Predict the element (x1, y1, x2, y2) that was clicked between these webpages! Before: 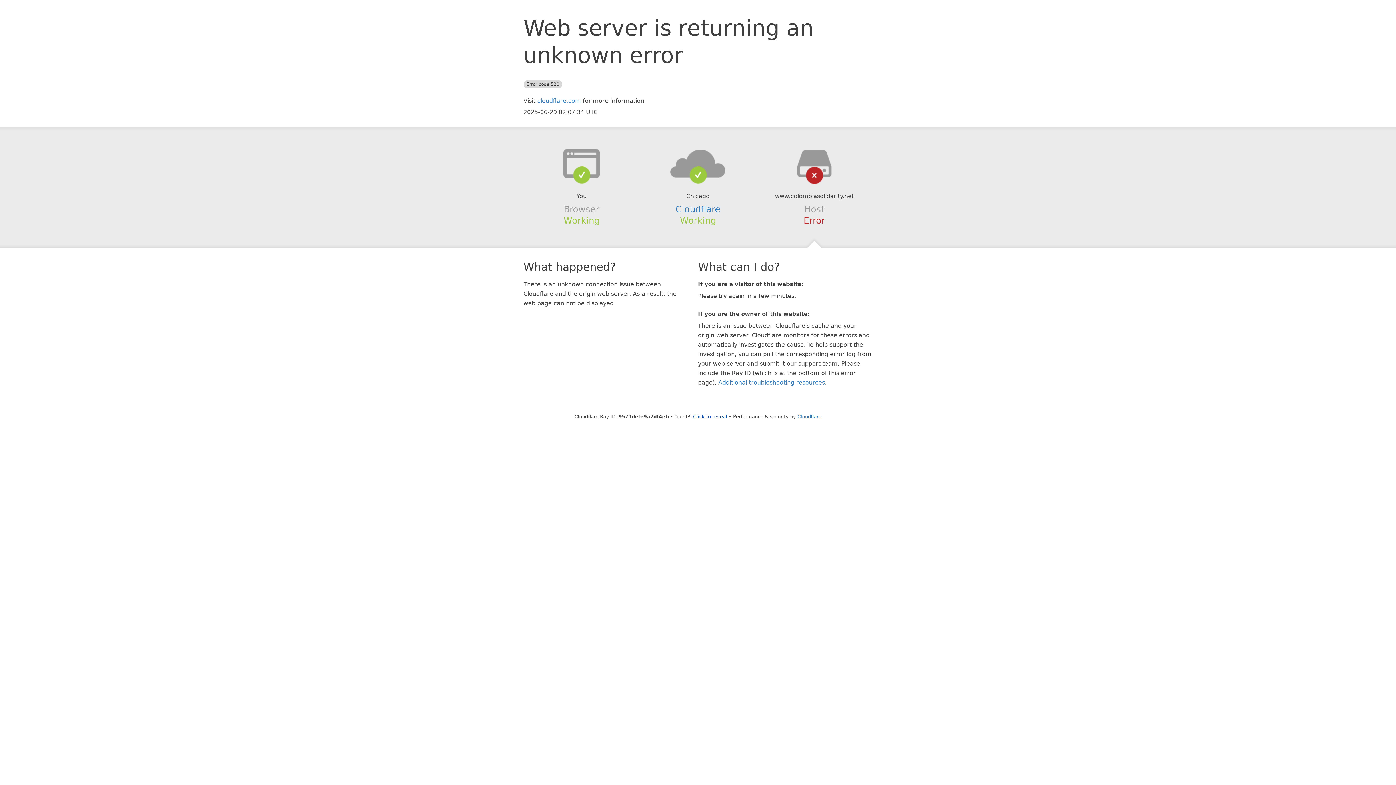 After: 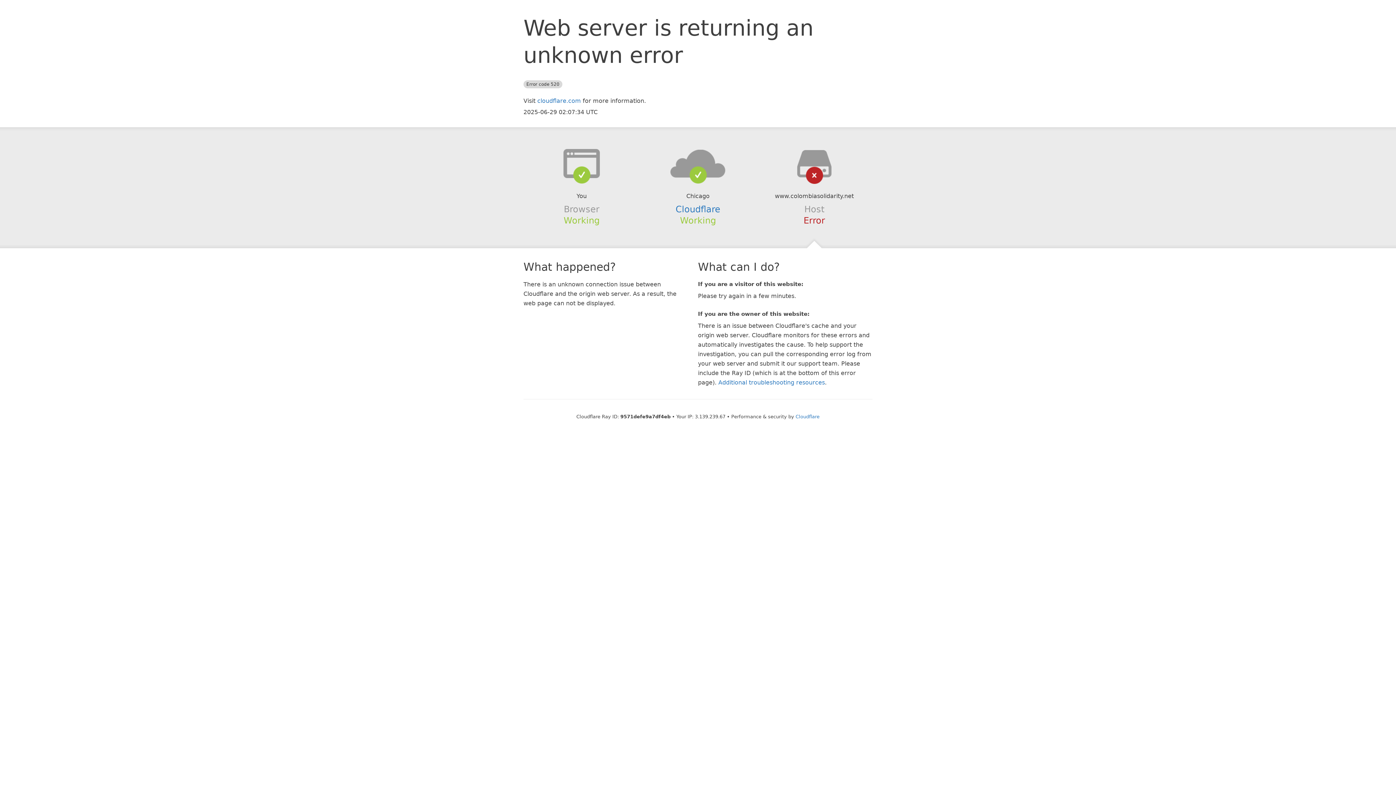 Action: bbox: (693, 414, 727, 419) label: Click to reveal